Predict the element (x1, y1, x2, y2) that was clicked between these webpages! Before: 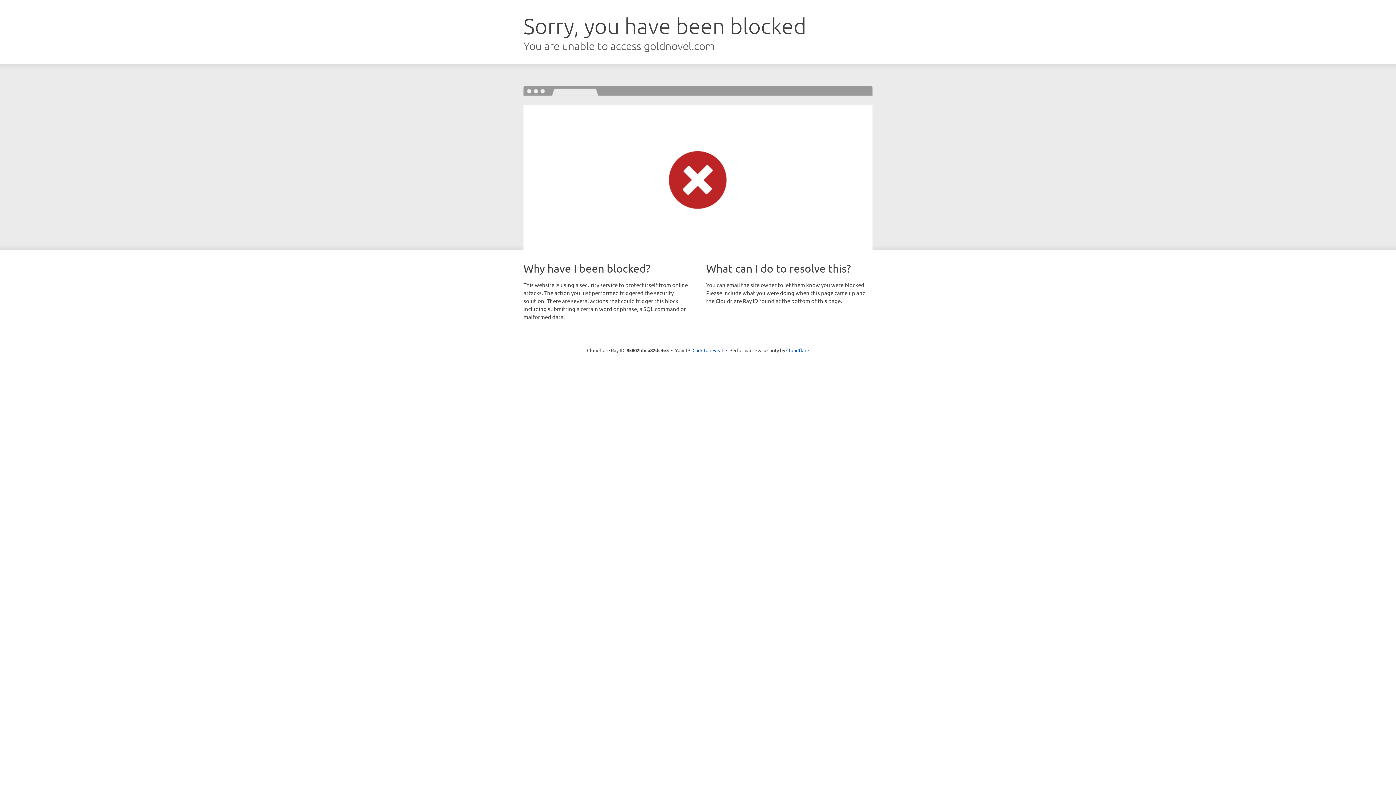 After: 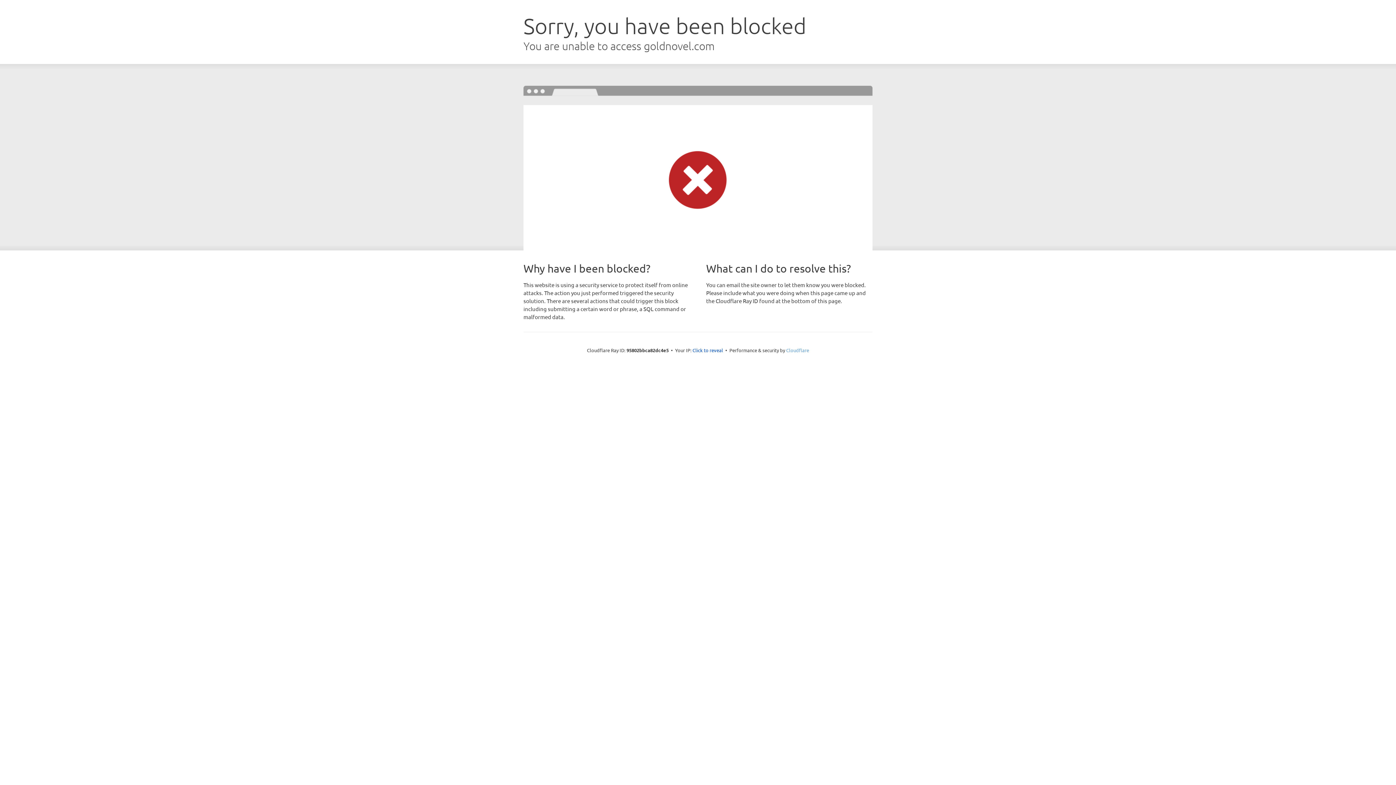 Action: bbox: (786, 347, 809, 353) label: Cloudflare